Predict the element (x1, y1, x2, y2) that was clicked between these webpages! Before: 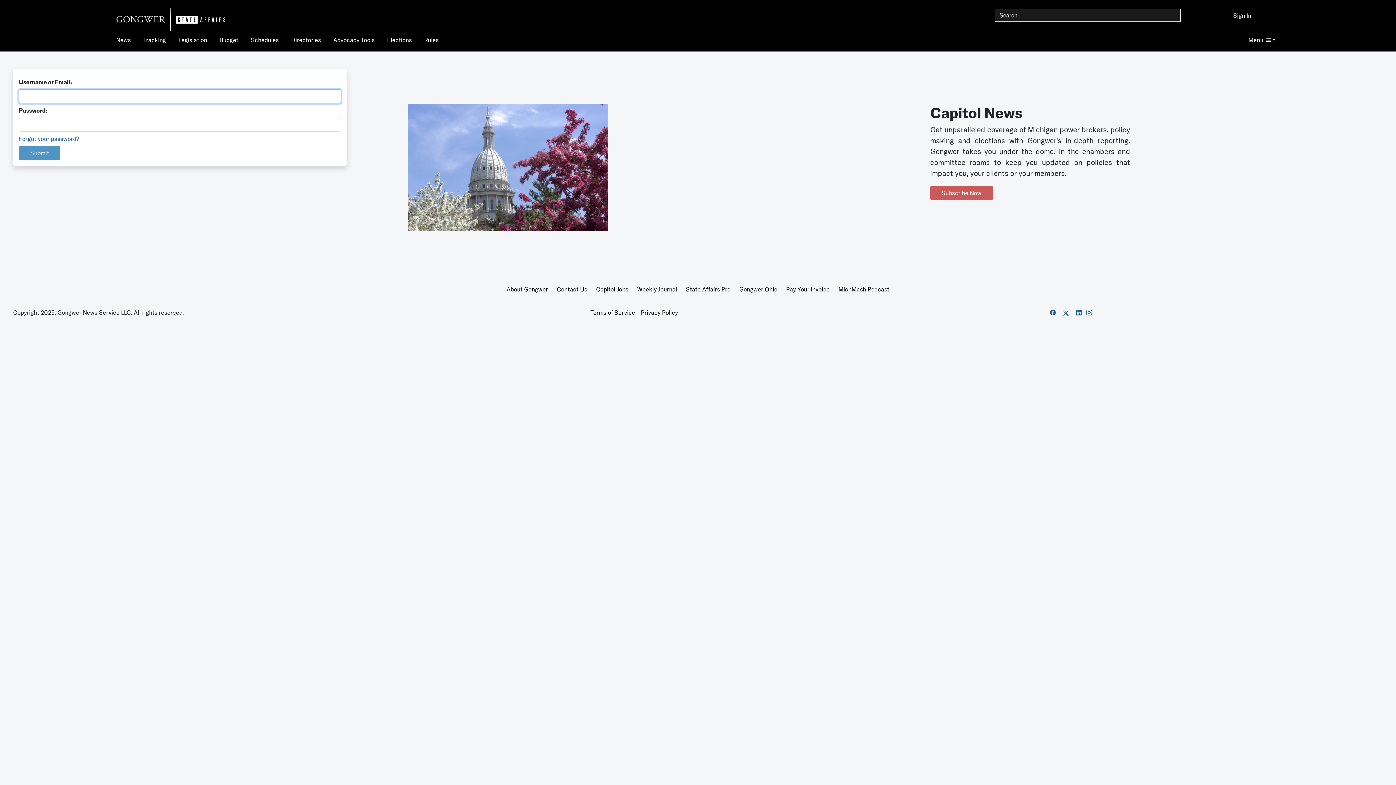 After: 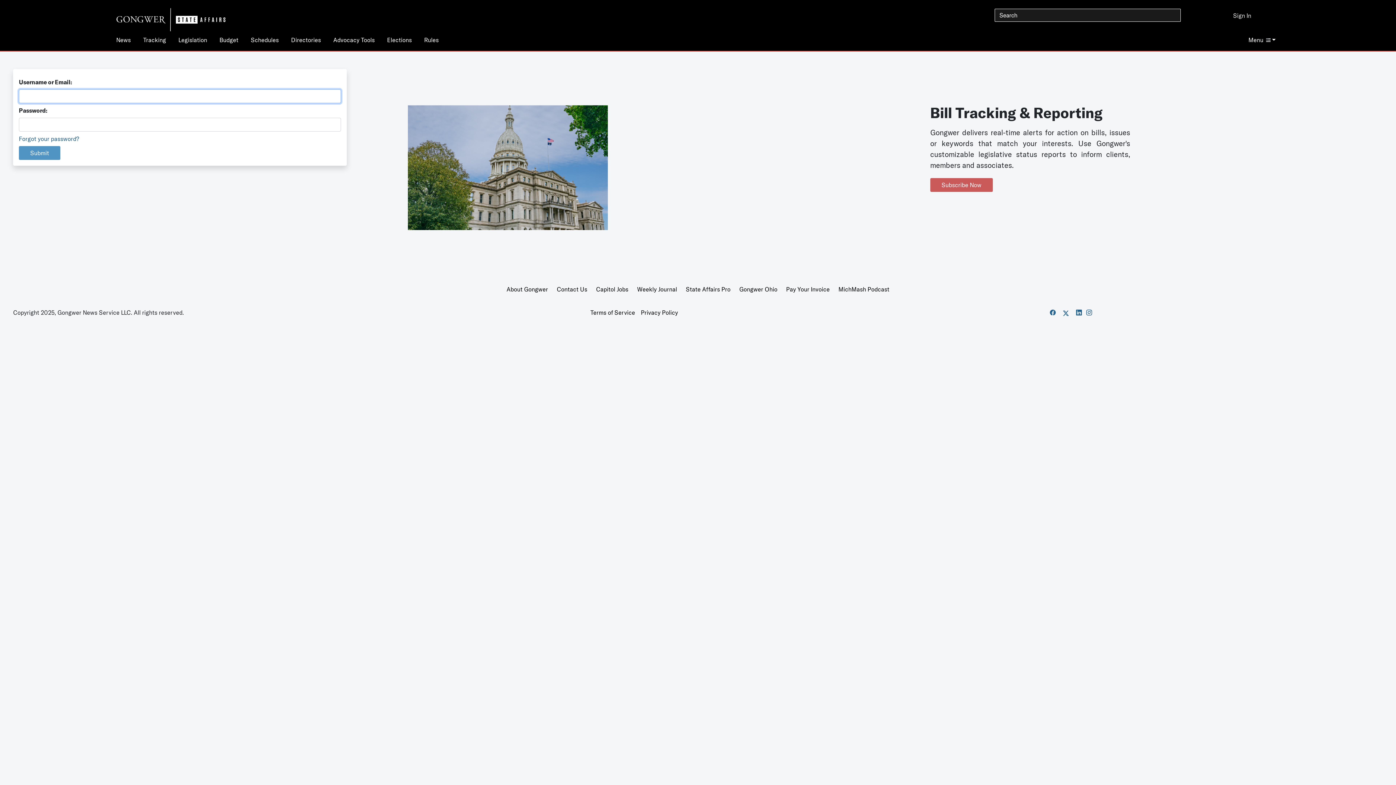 Action: label: Legislation bbox: (178, 33, 207, 50)